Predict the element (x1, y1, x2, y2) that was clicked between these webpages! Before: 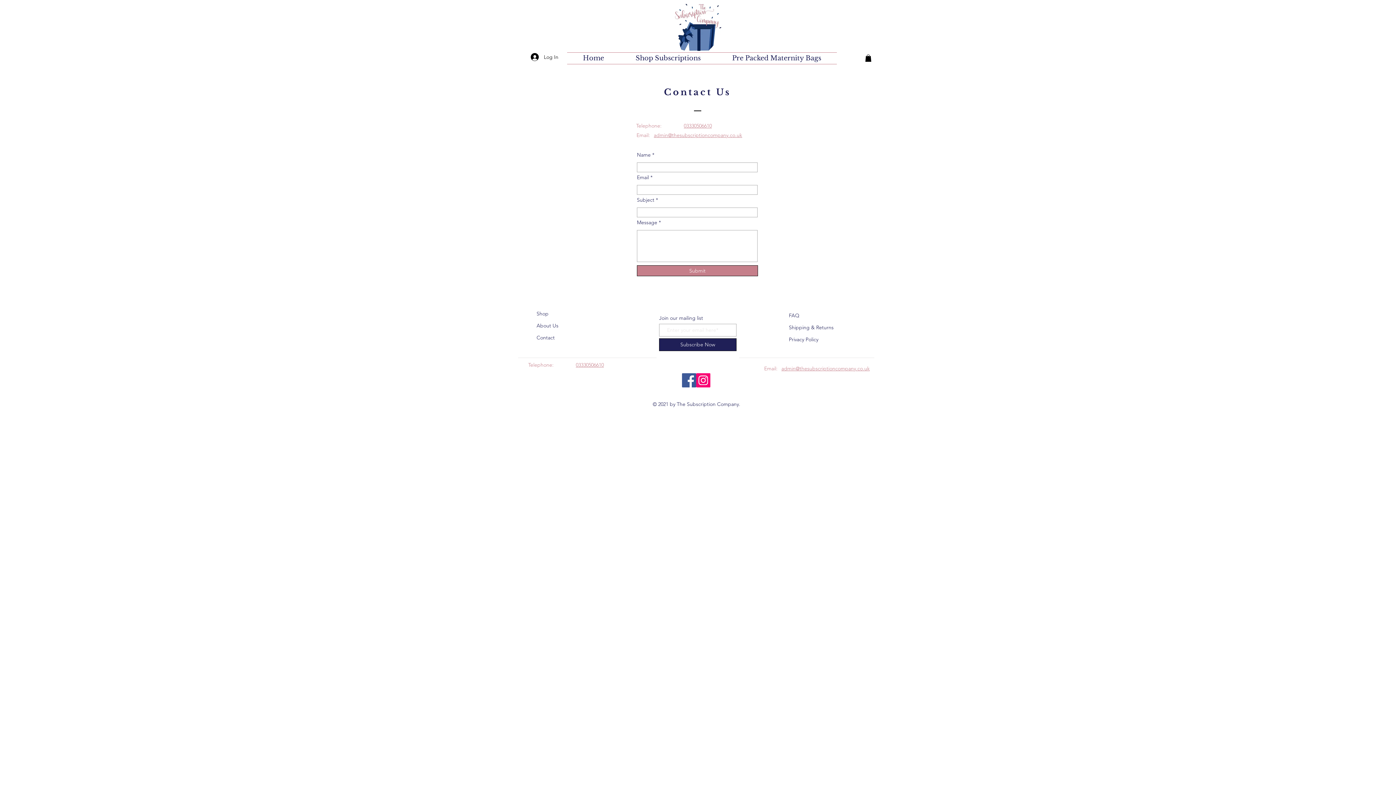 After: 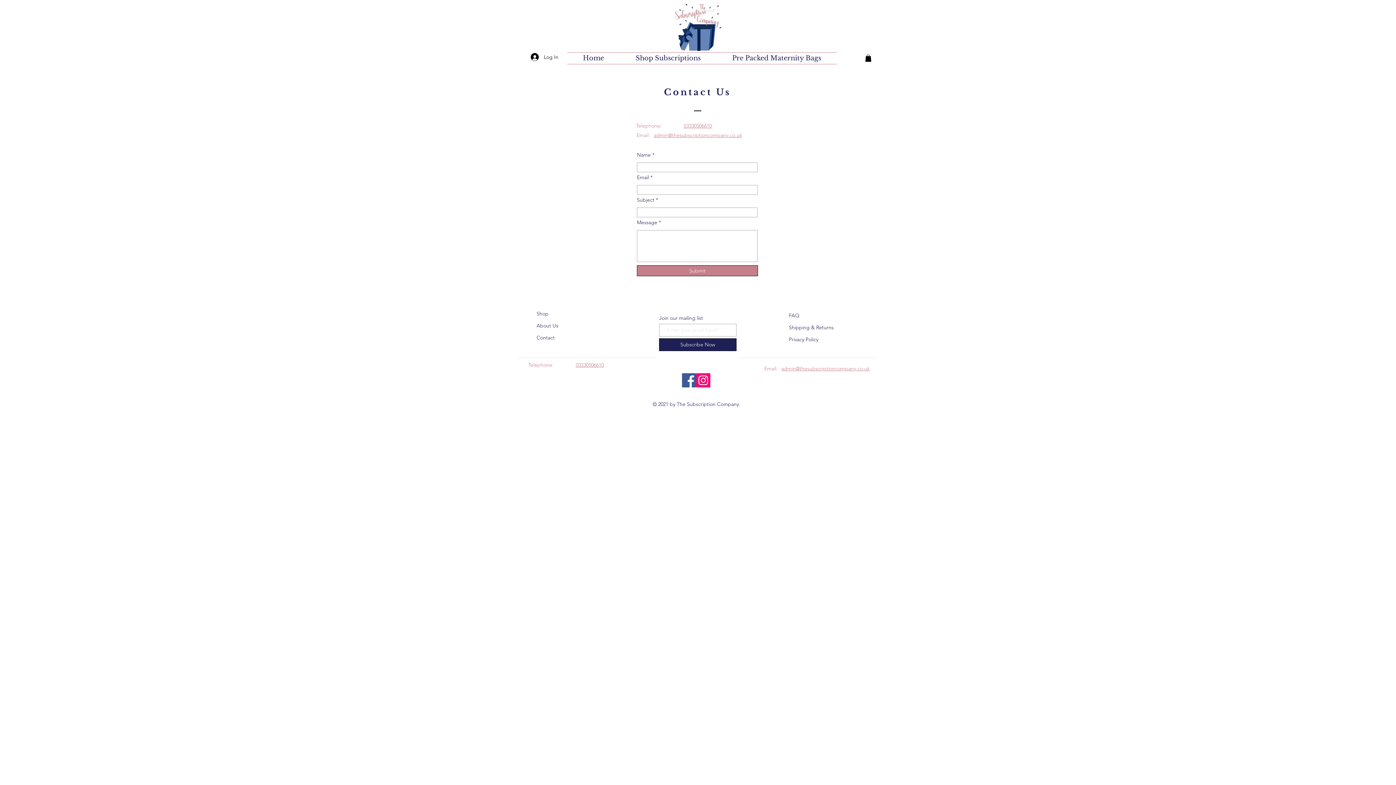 Action: bbox: (684, 122, 712, 129) label: 03330506610